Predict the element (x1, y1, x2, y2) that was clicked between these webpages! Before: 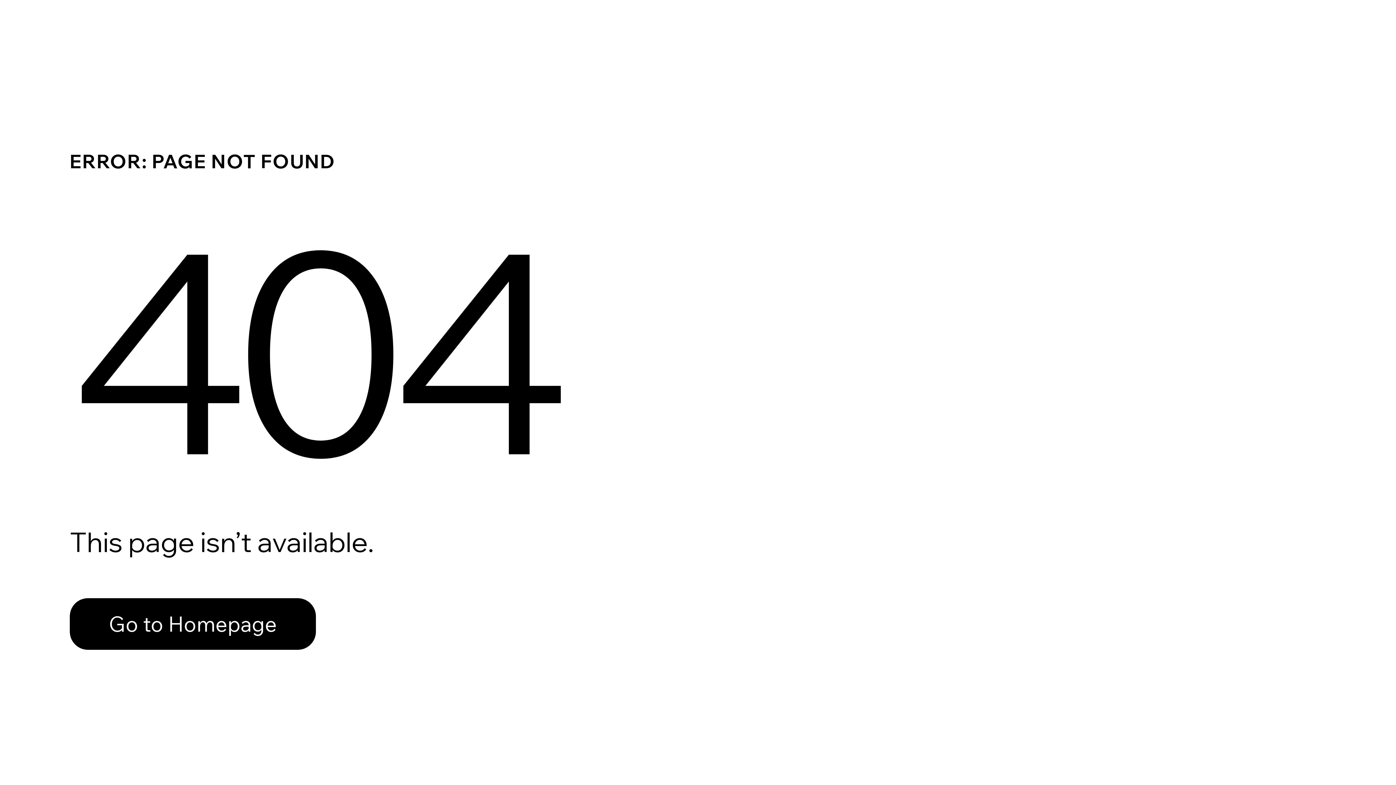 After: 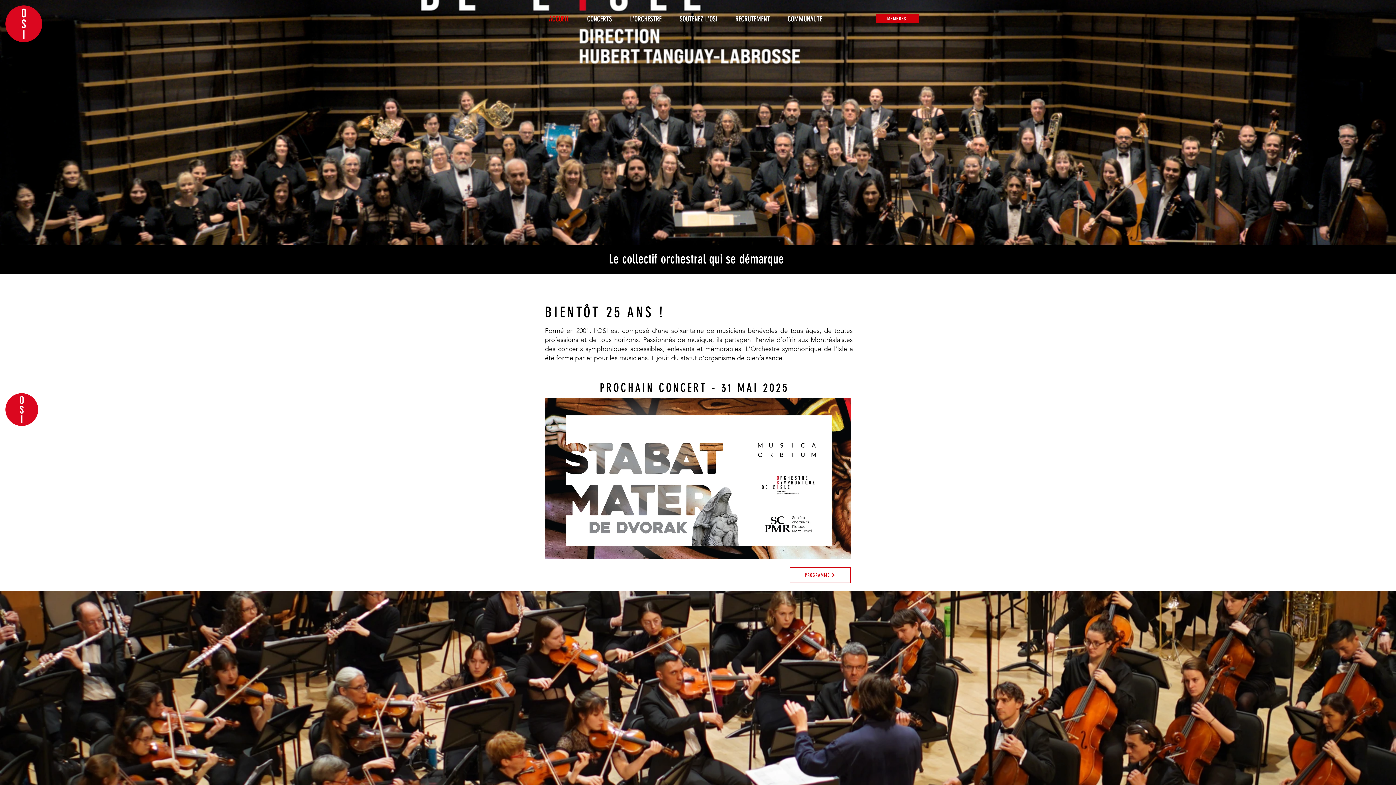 Action: label: Go to Homepage bbox: (69, 598, 316, 650)